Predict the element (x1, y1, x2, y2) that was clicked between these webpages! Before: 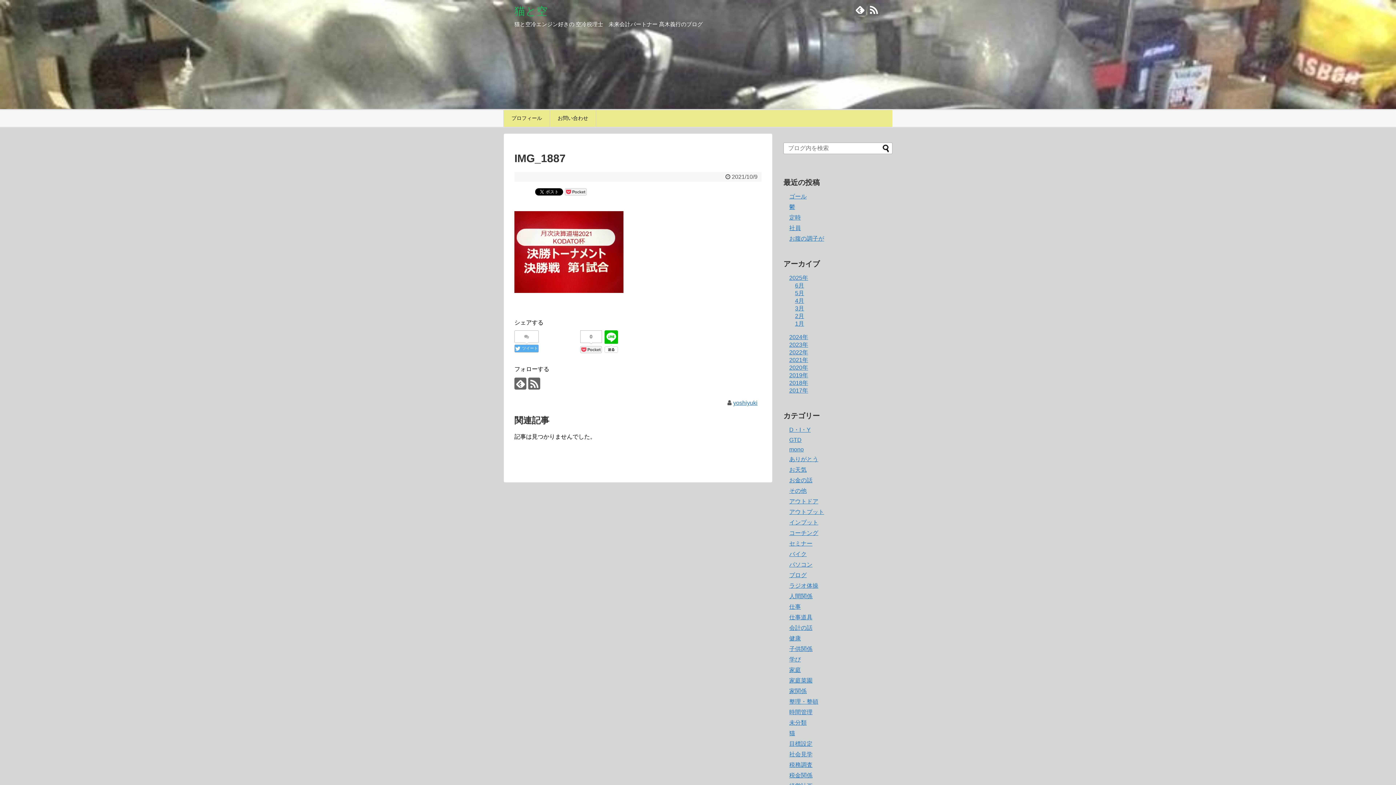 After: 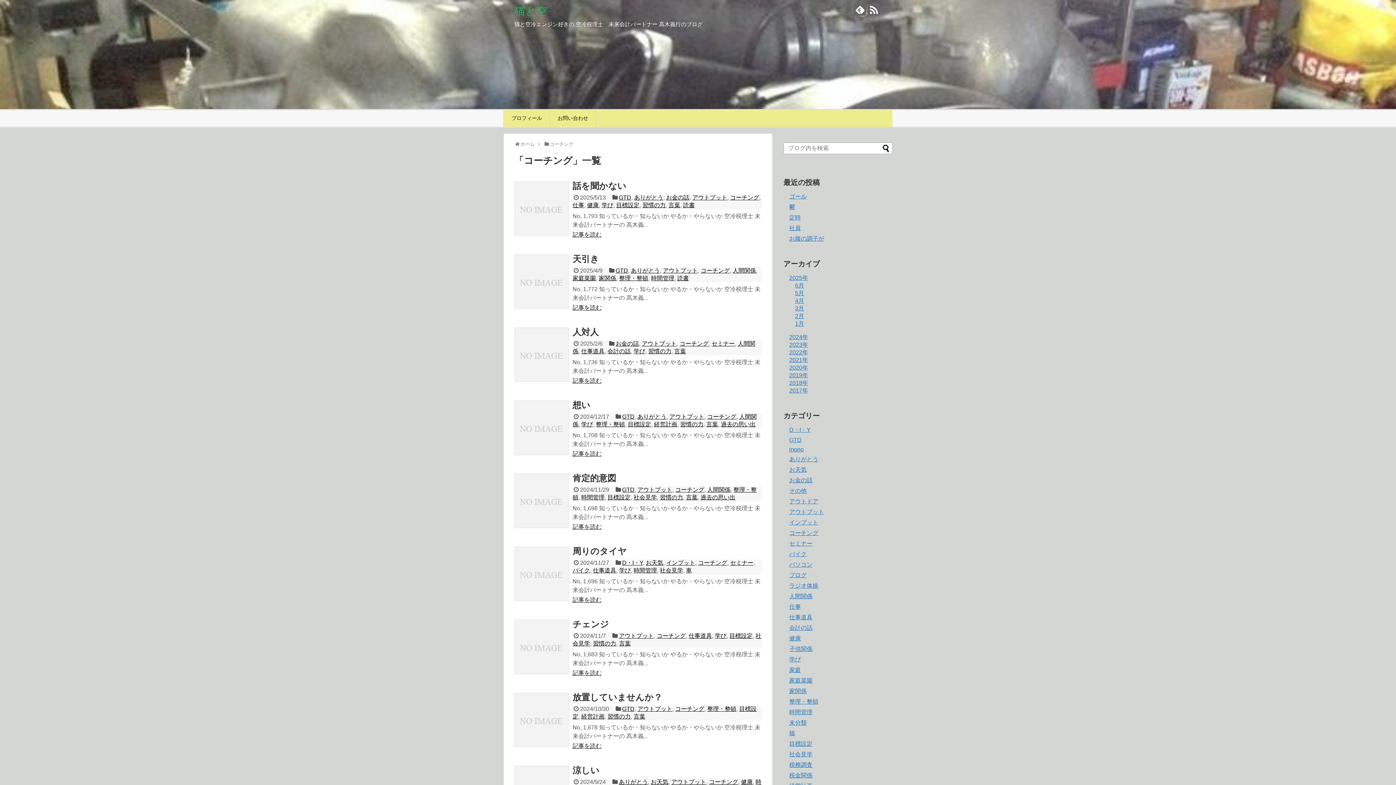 Action: bbox: (789, 530, 818, 536) label: コーチング